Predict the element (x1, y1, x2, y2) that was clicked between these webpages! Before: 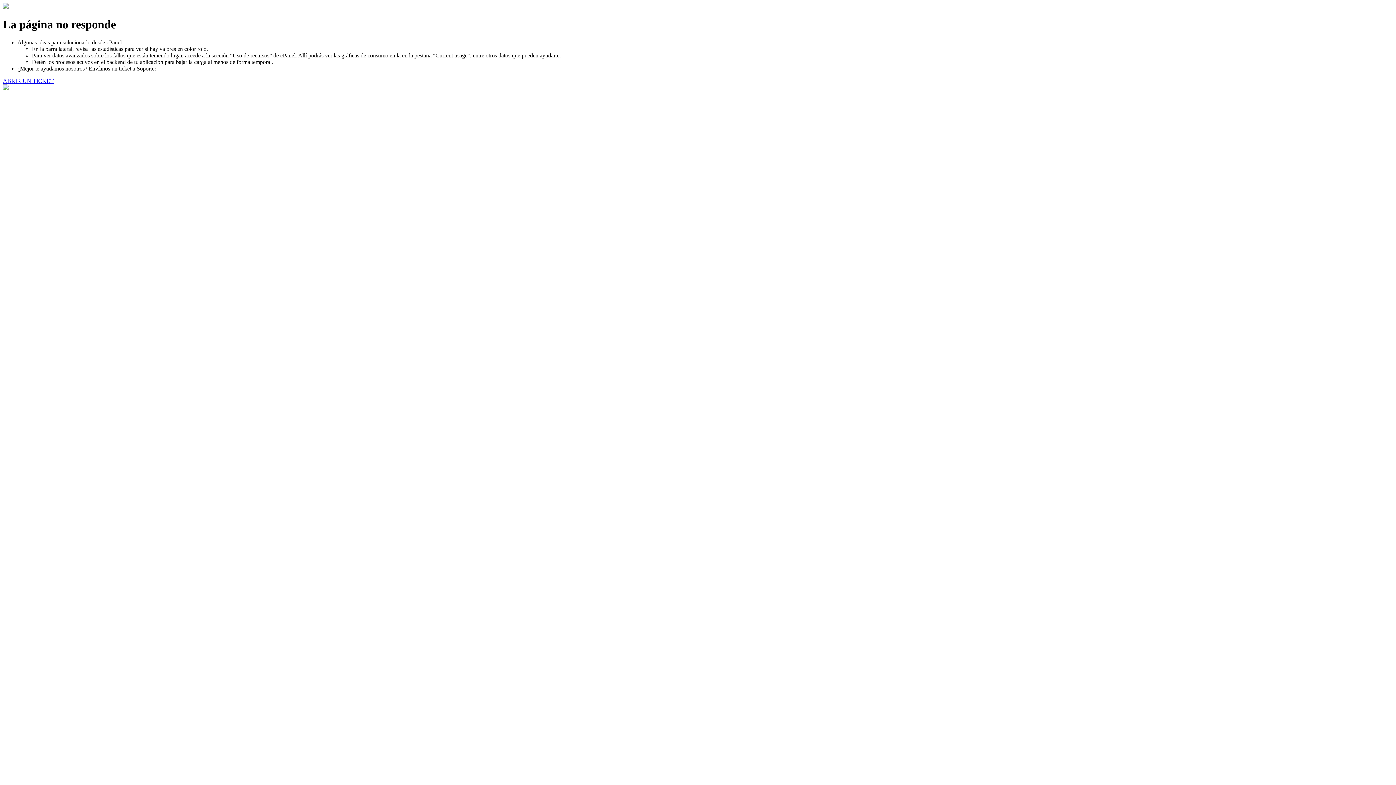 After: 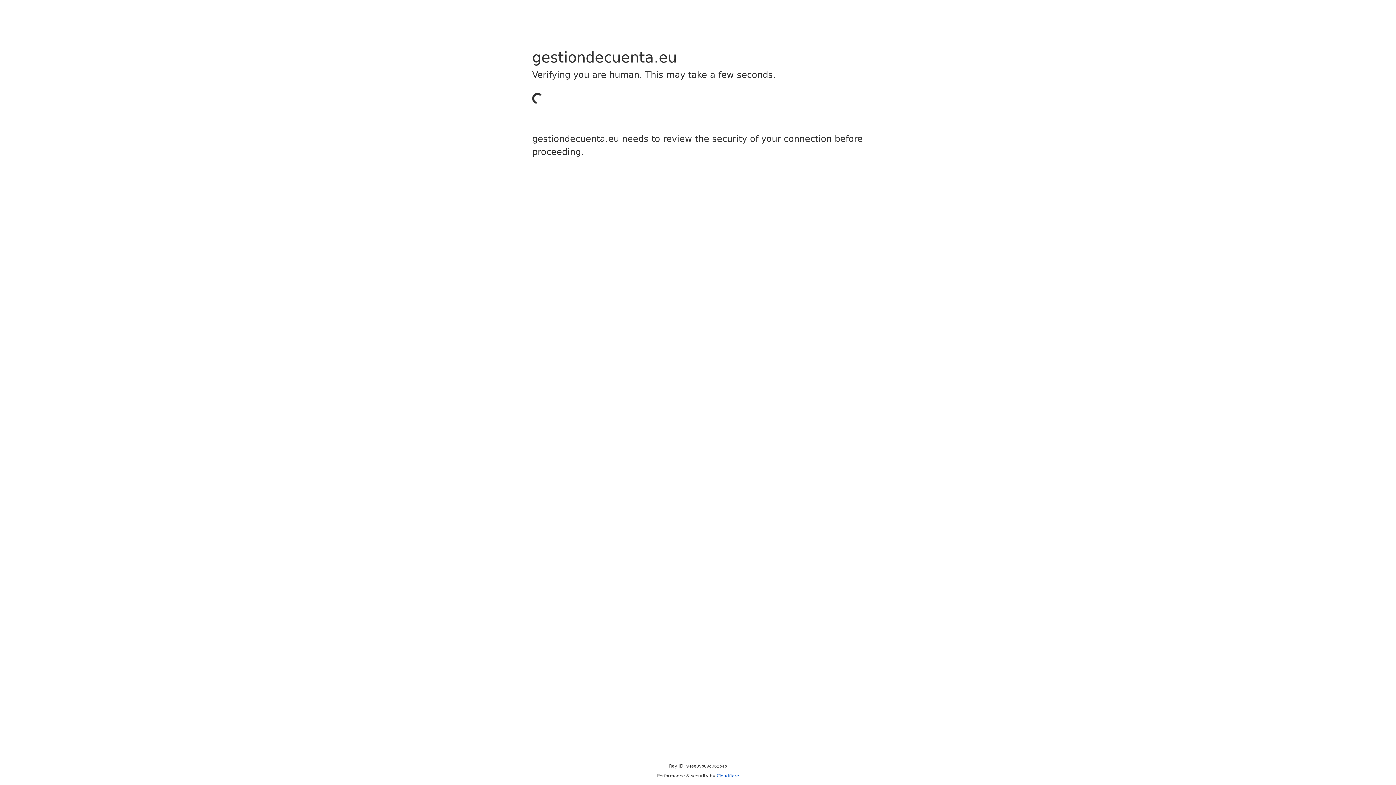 Action: bbox: (2, 77, 53, 83) label: ABRIR UN TICKET